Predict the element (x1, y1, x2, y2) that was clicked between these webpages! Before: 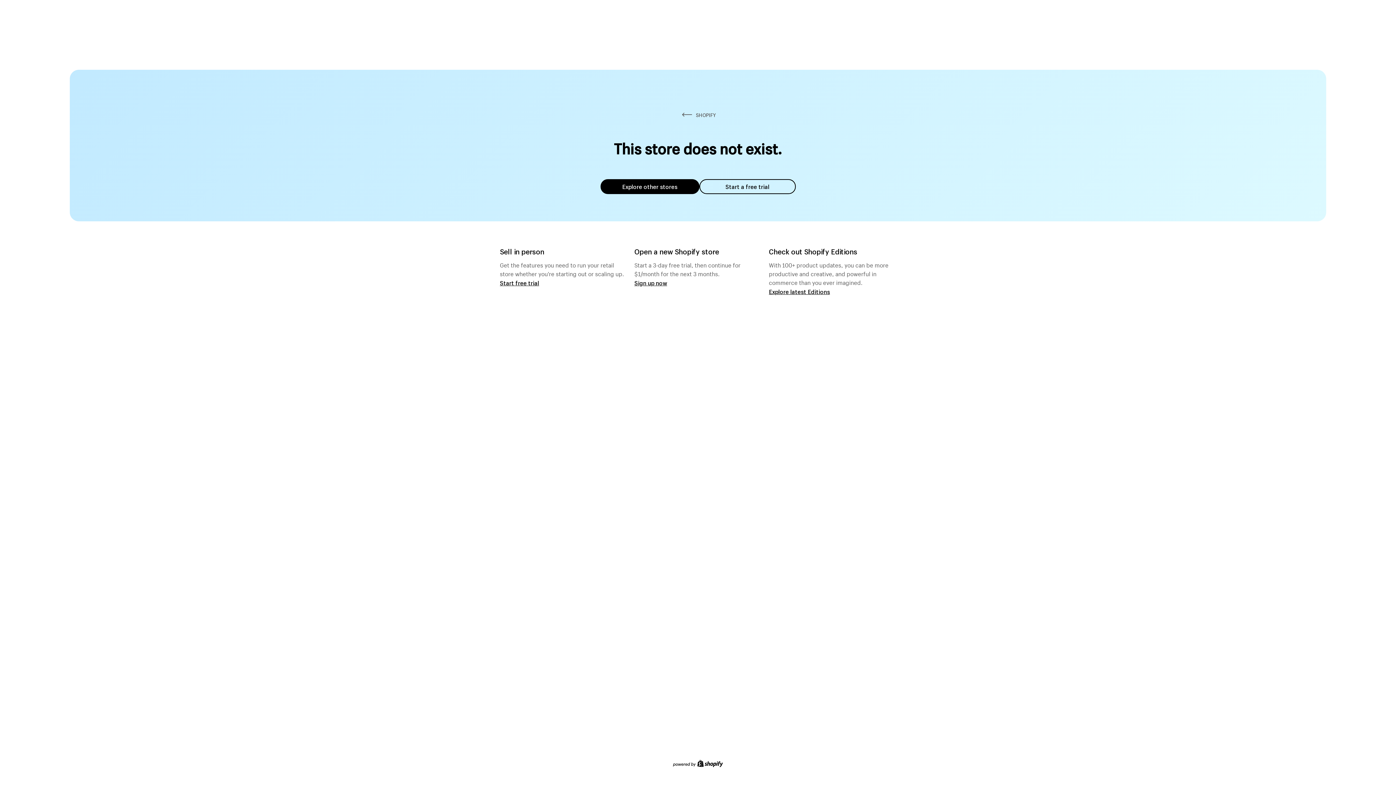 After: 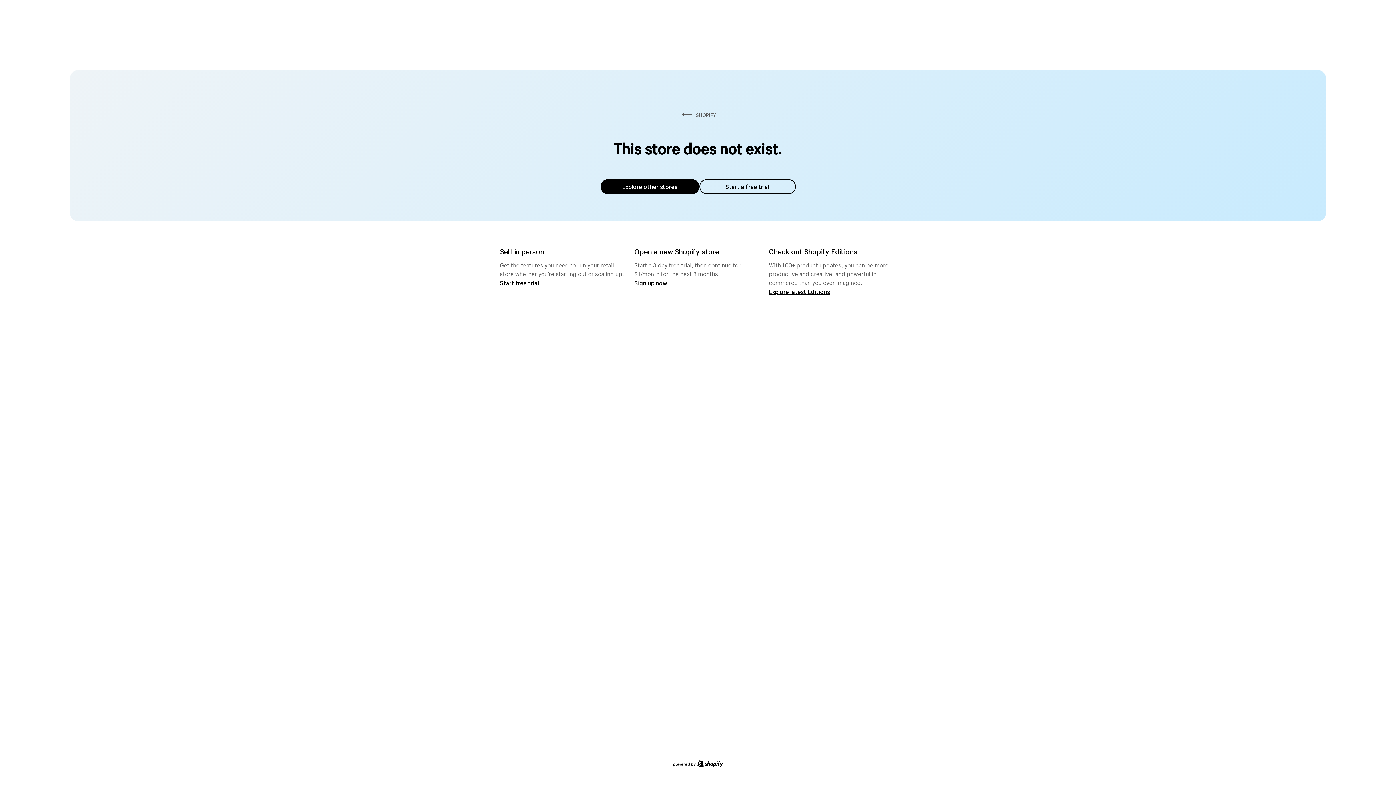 Action: bbox: (600, 179, 699, 194) label: Explore other stores